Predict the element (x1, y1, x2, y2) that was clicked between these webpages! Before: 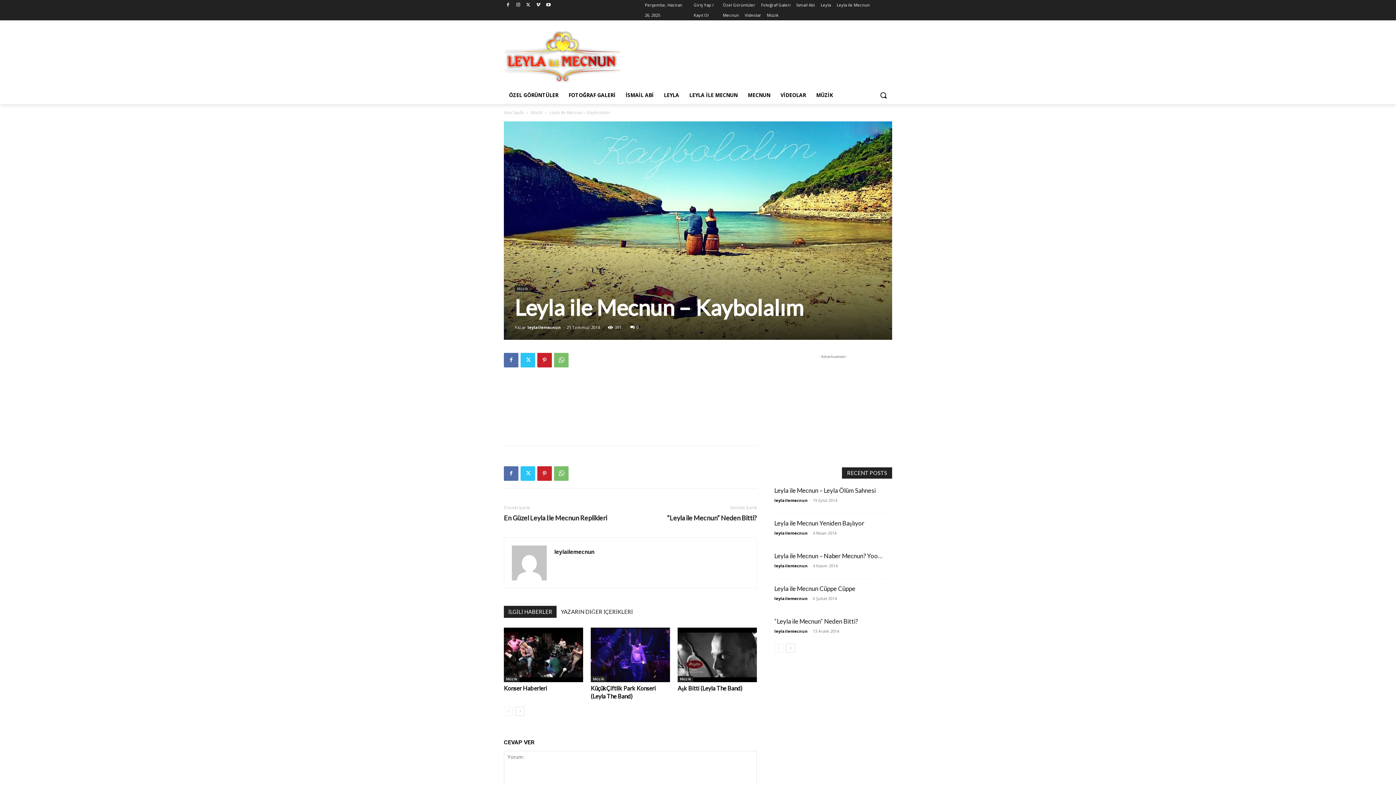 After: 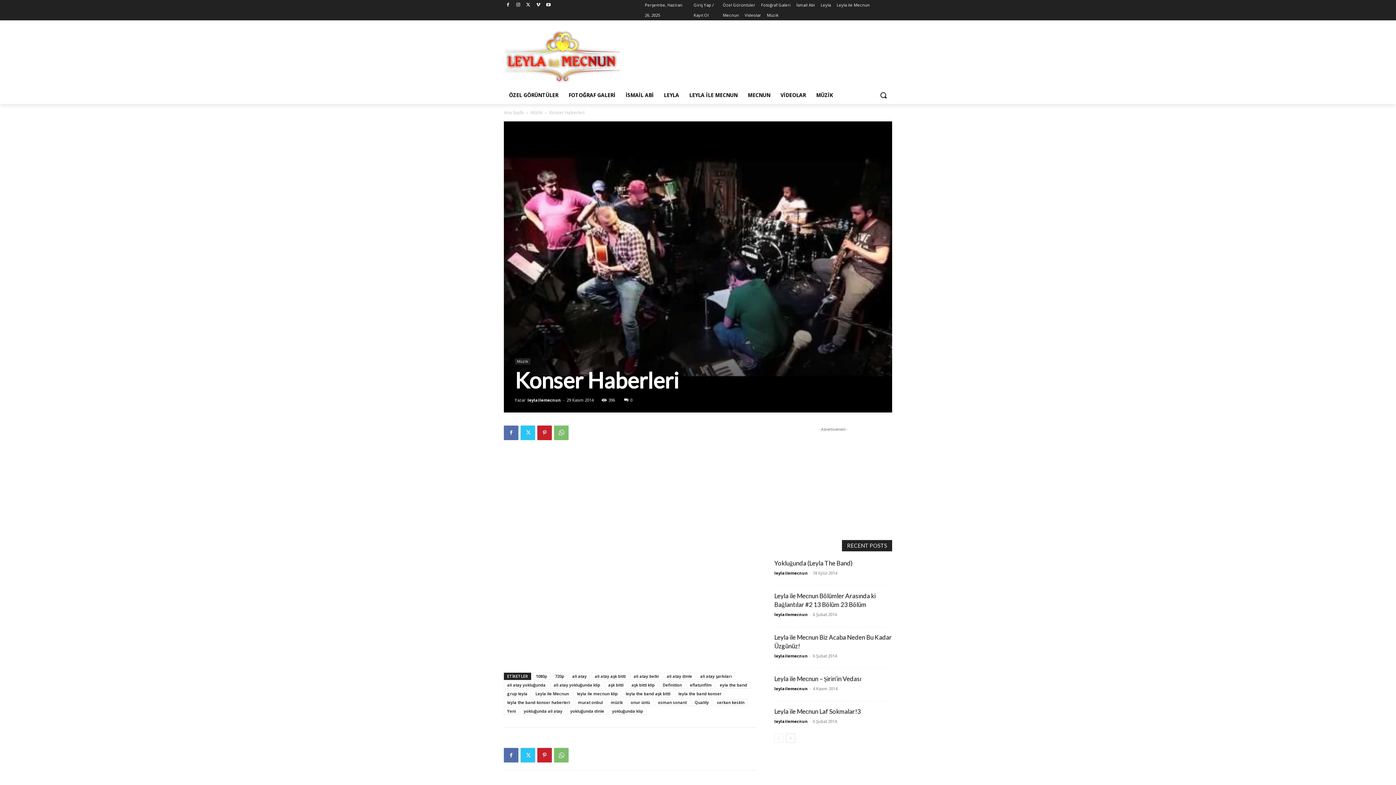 Action: label: Konser Haberleri bbox: (504, 684, 547, 691)